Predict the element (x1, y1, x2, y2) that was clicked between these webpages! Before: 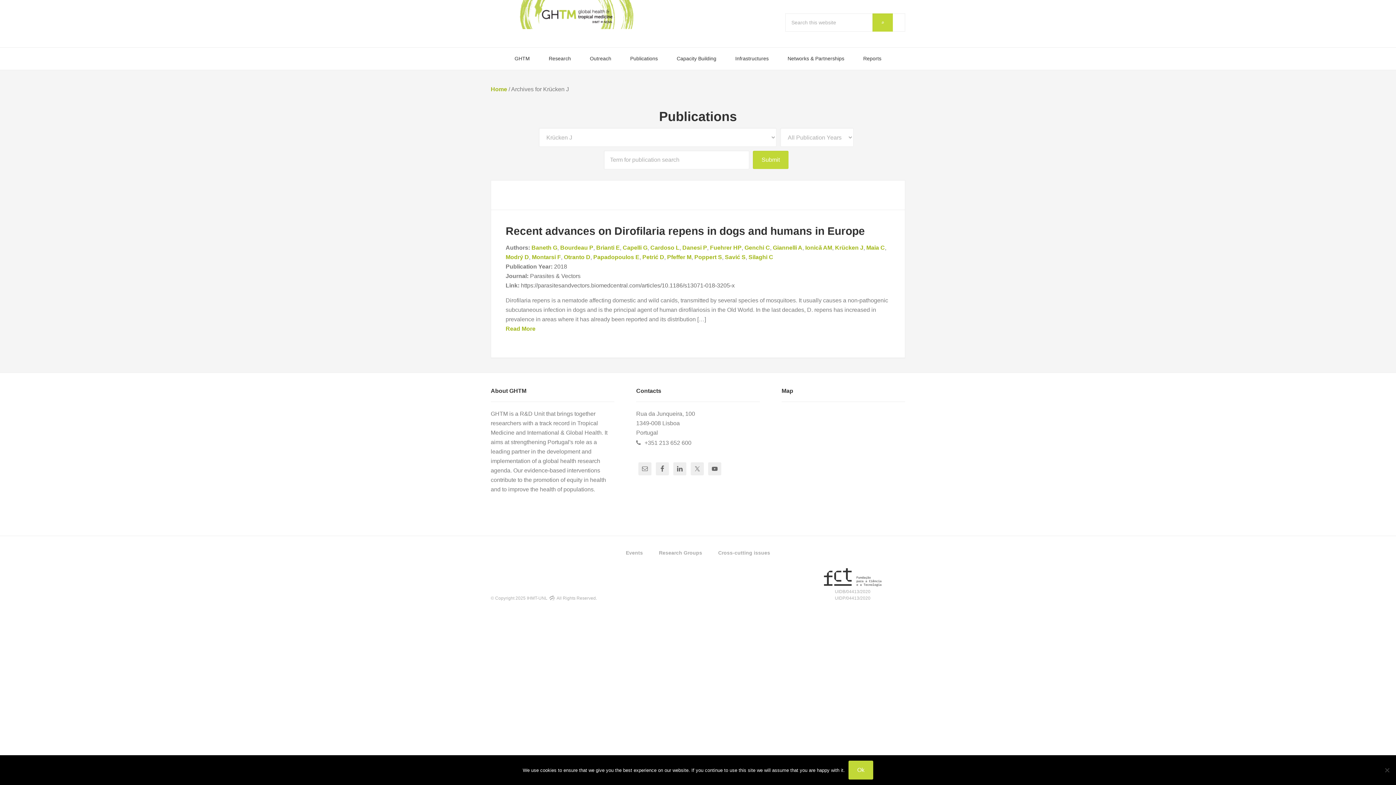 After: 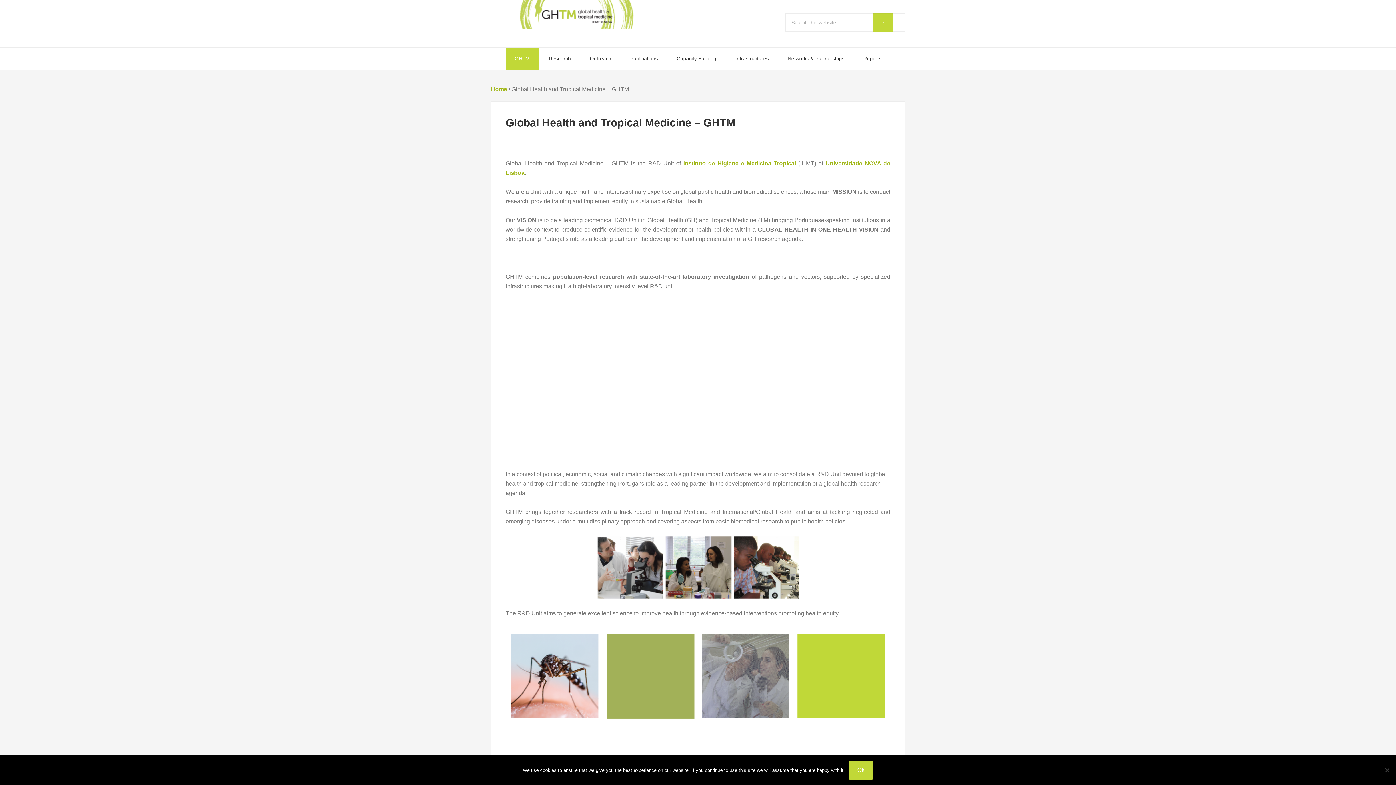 Action: label: GHTM bbox: (506, 47, 538, 69)